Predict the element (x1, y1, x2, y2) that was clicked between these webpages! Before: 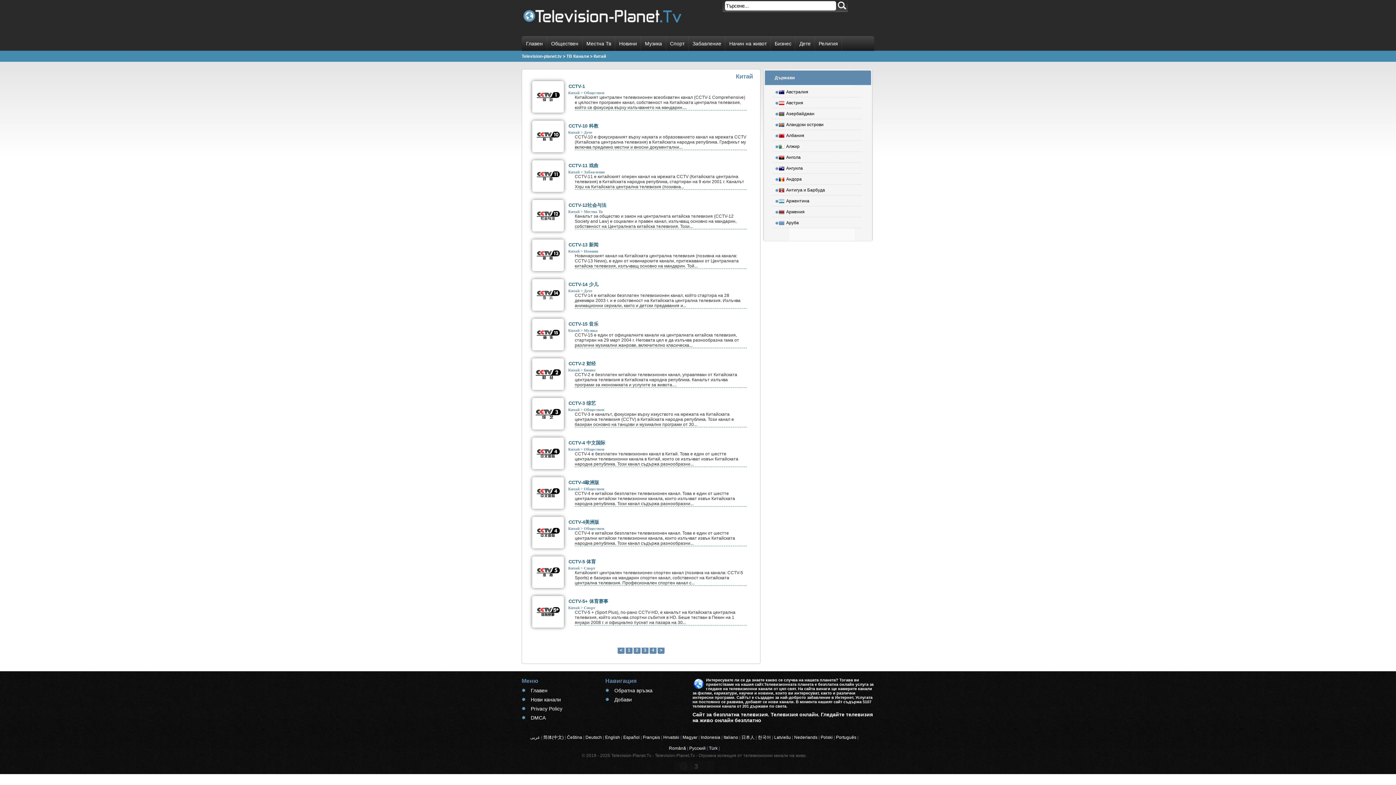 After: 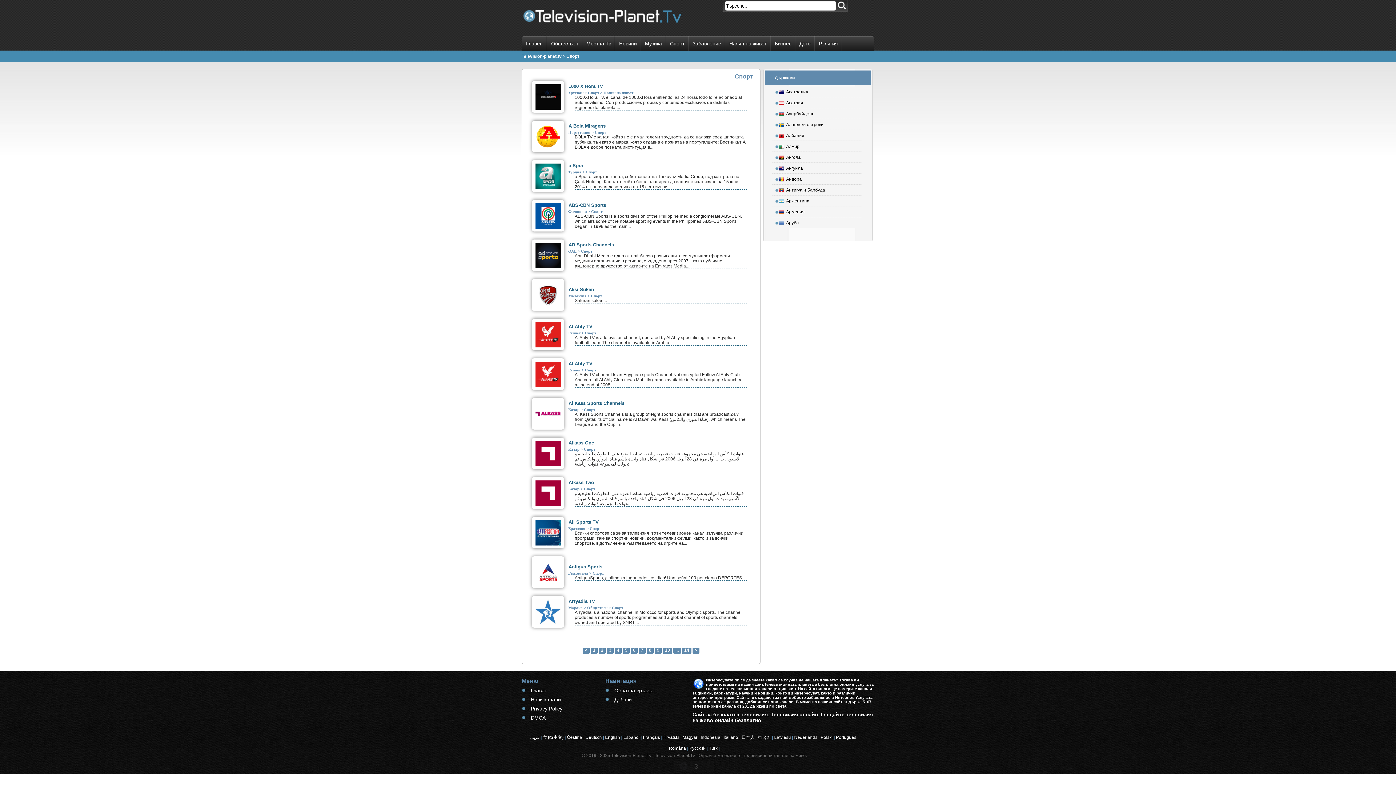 Action: bbox: (584, 566, 595, 570) label: Спорт